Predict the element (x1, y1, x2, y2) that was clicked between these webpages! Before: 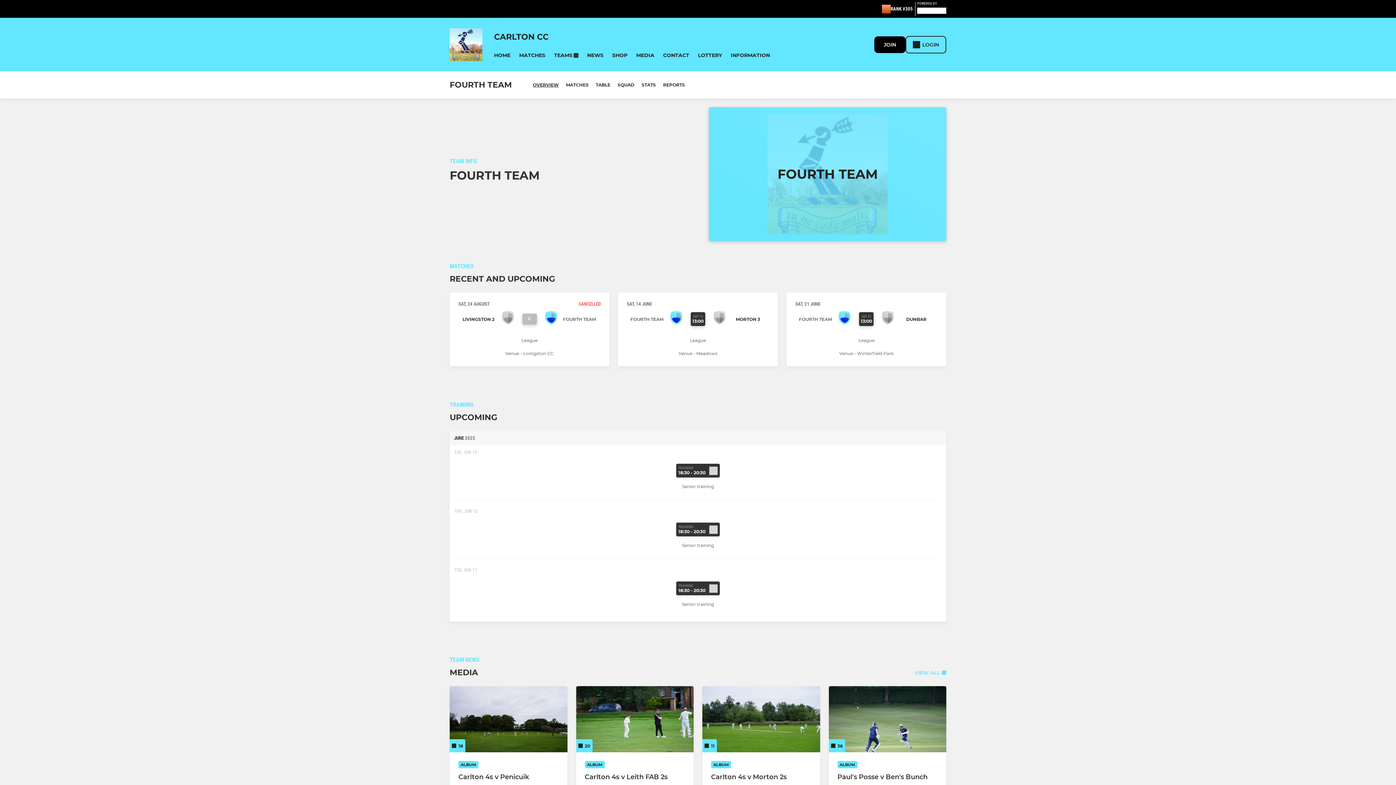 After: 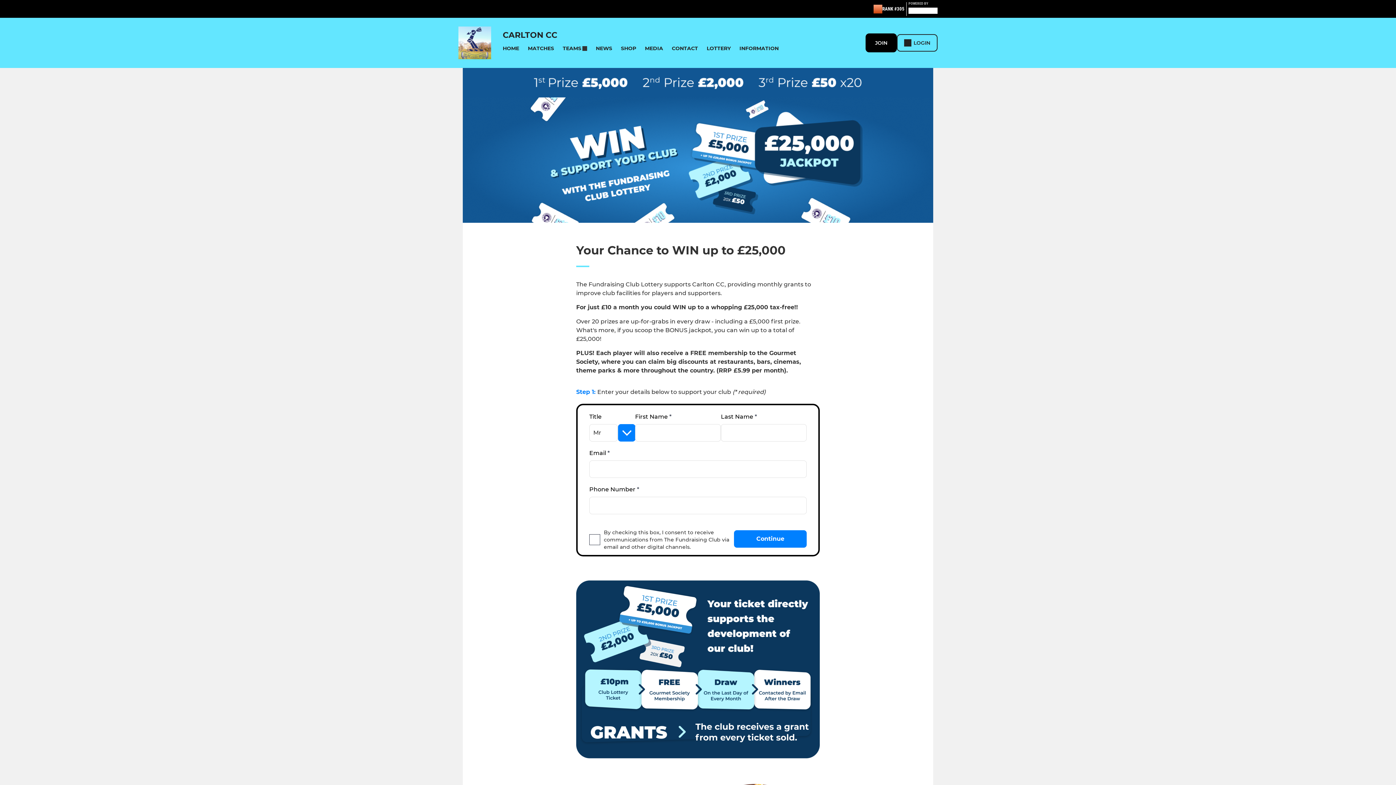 Action: bbox: (693, 48, 726, 62) label: LOTTERY